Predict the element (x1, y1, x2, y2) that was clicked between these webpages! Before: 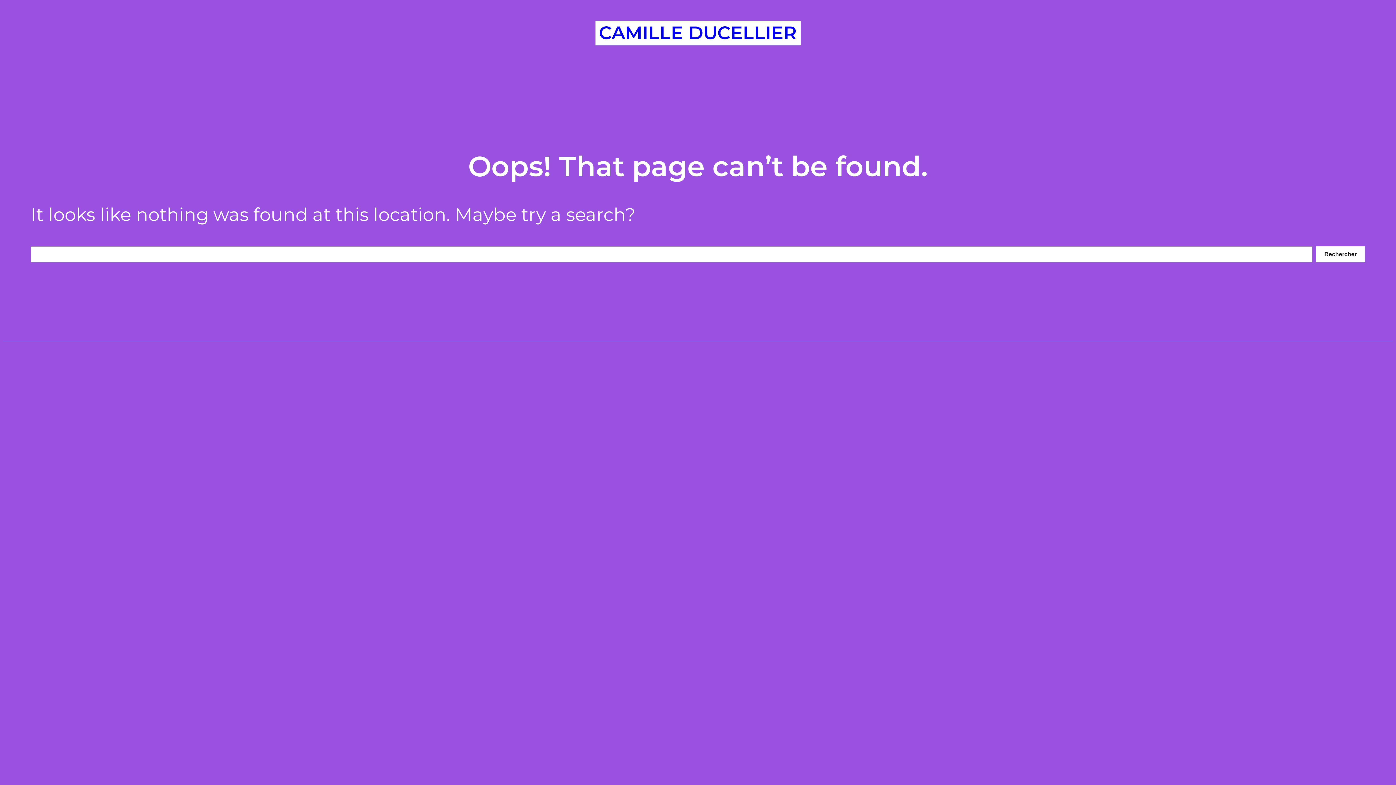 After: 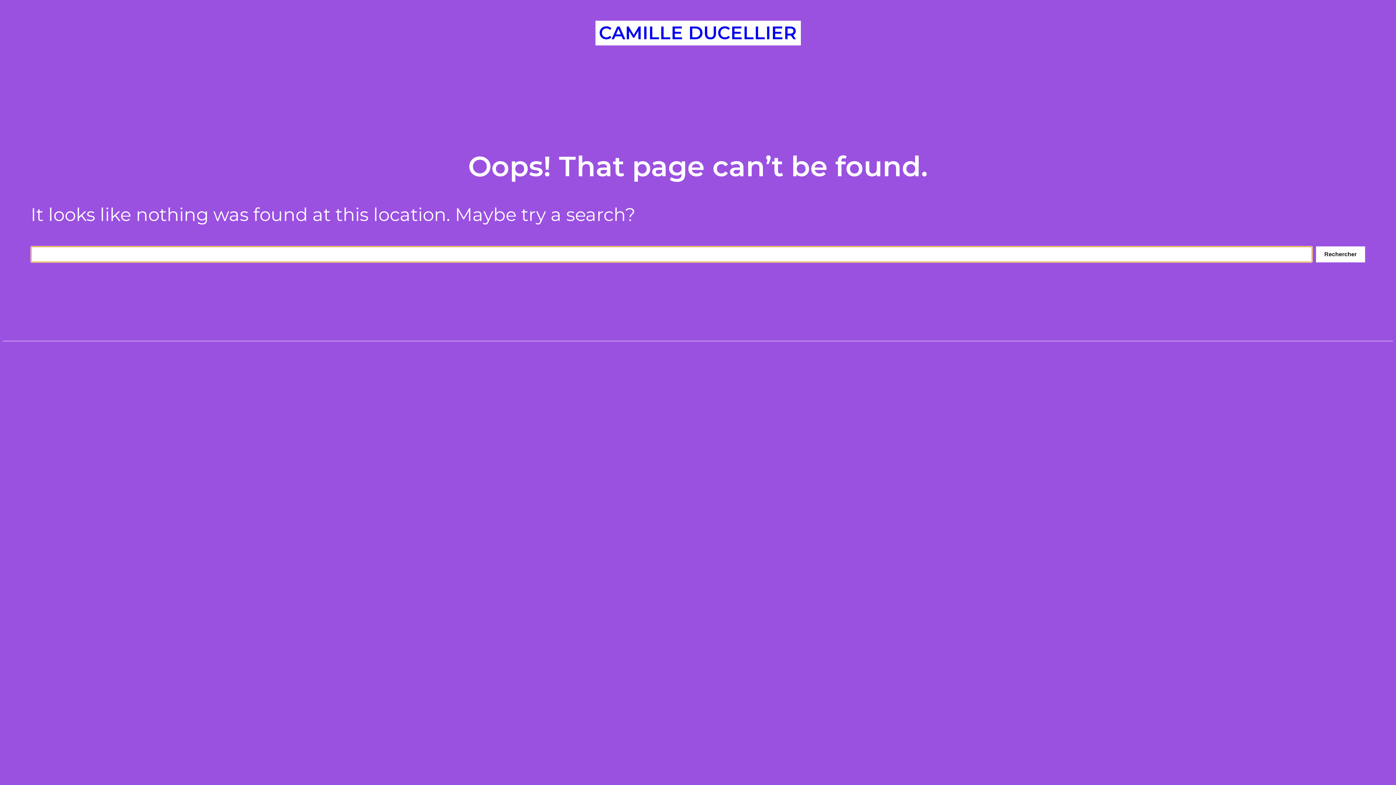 Action: bbox: (1316, 246, 1365, 262) label: Rechercher